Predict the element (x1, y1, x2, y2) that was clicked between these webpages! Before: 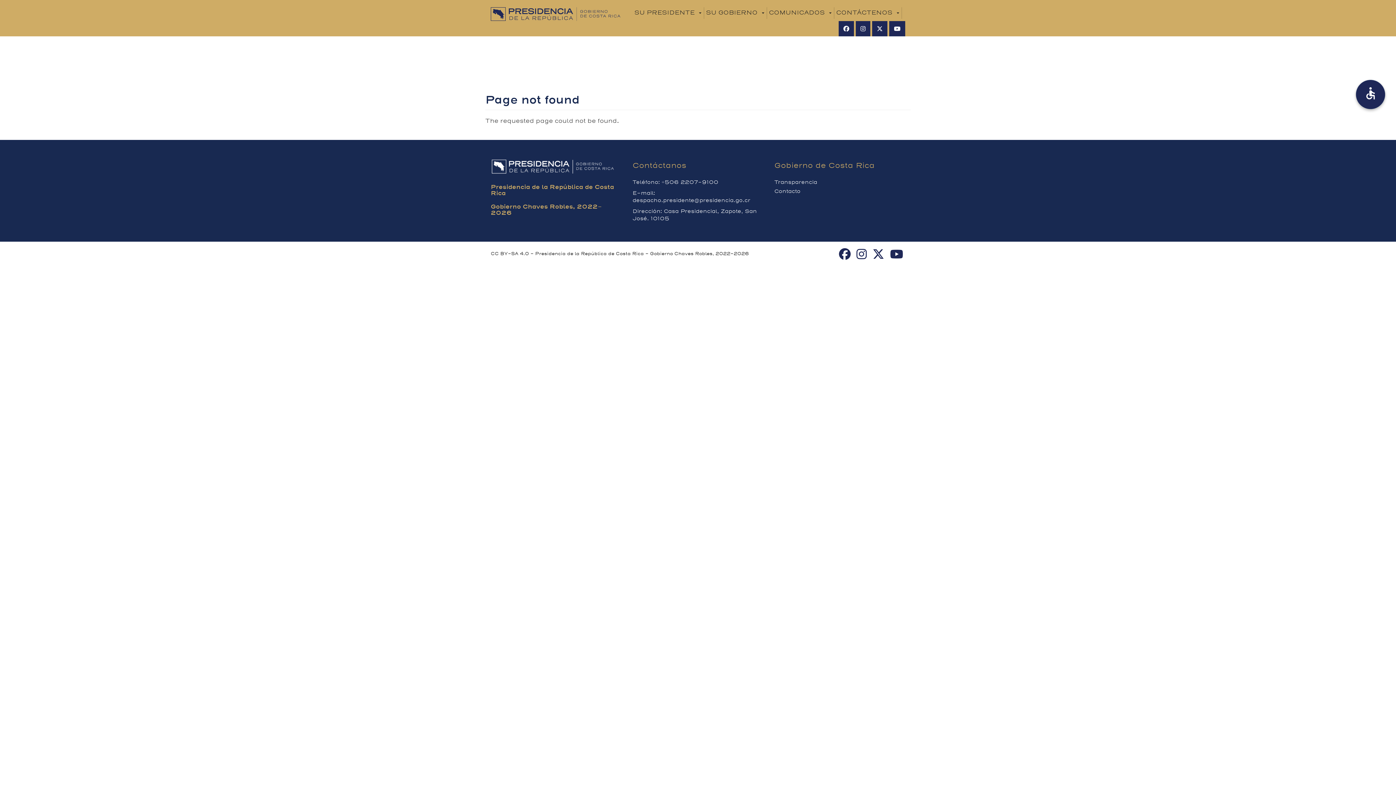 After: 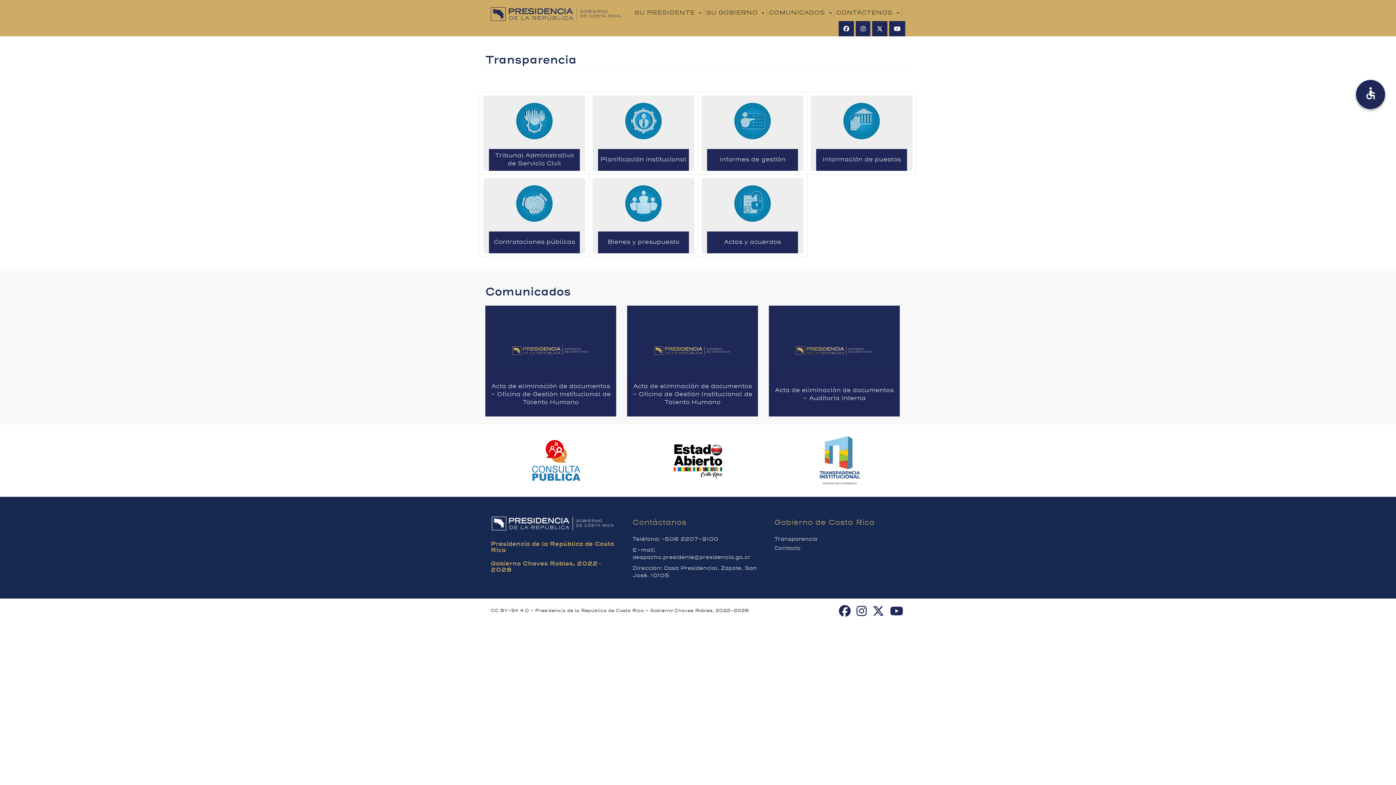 Action: label: Transparencia bbox: (774, 179, 905, 188)